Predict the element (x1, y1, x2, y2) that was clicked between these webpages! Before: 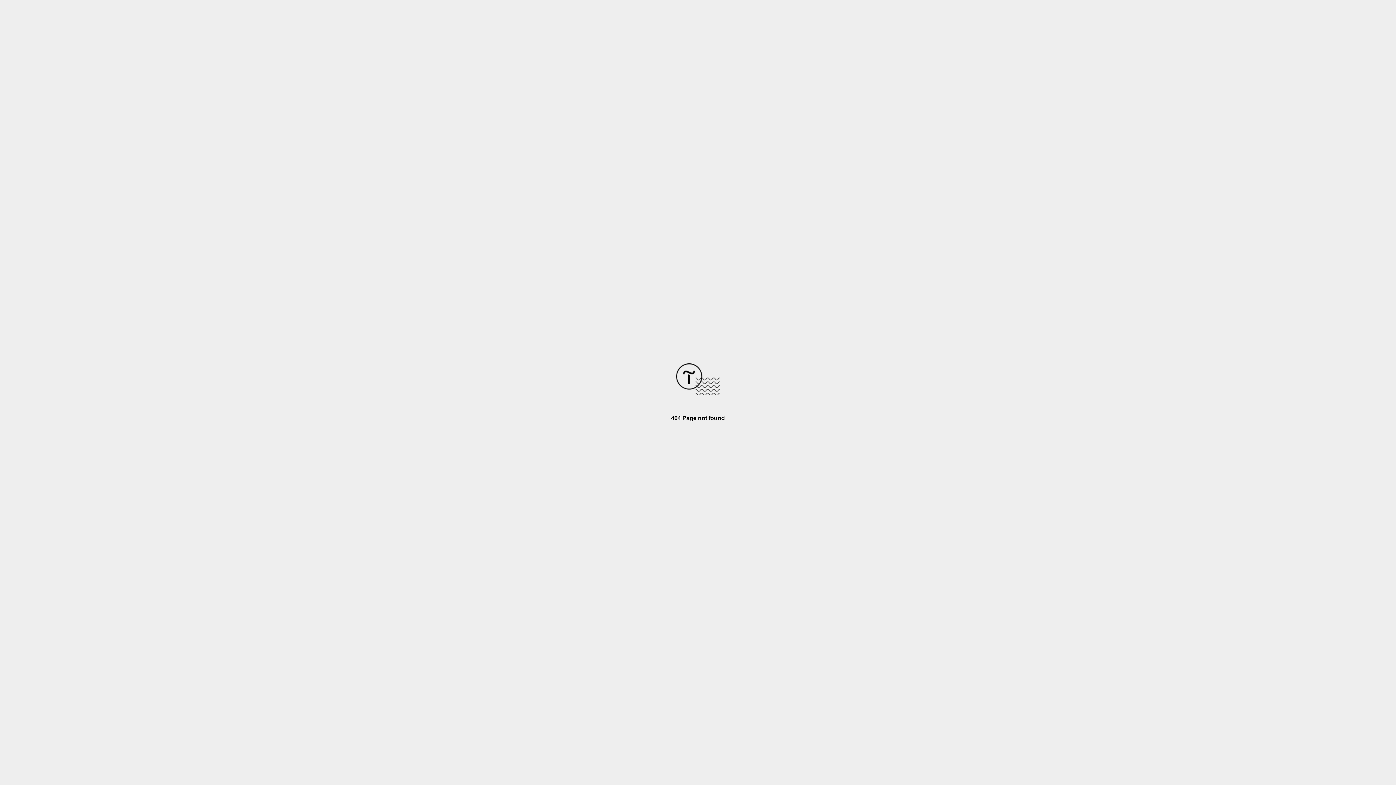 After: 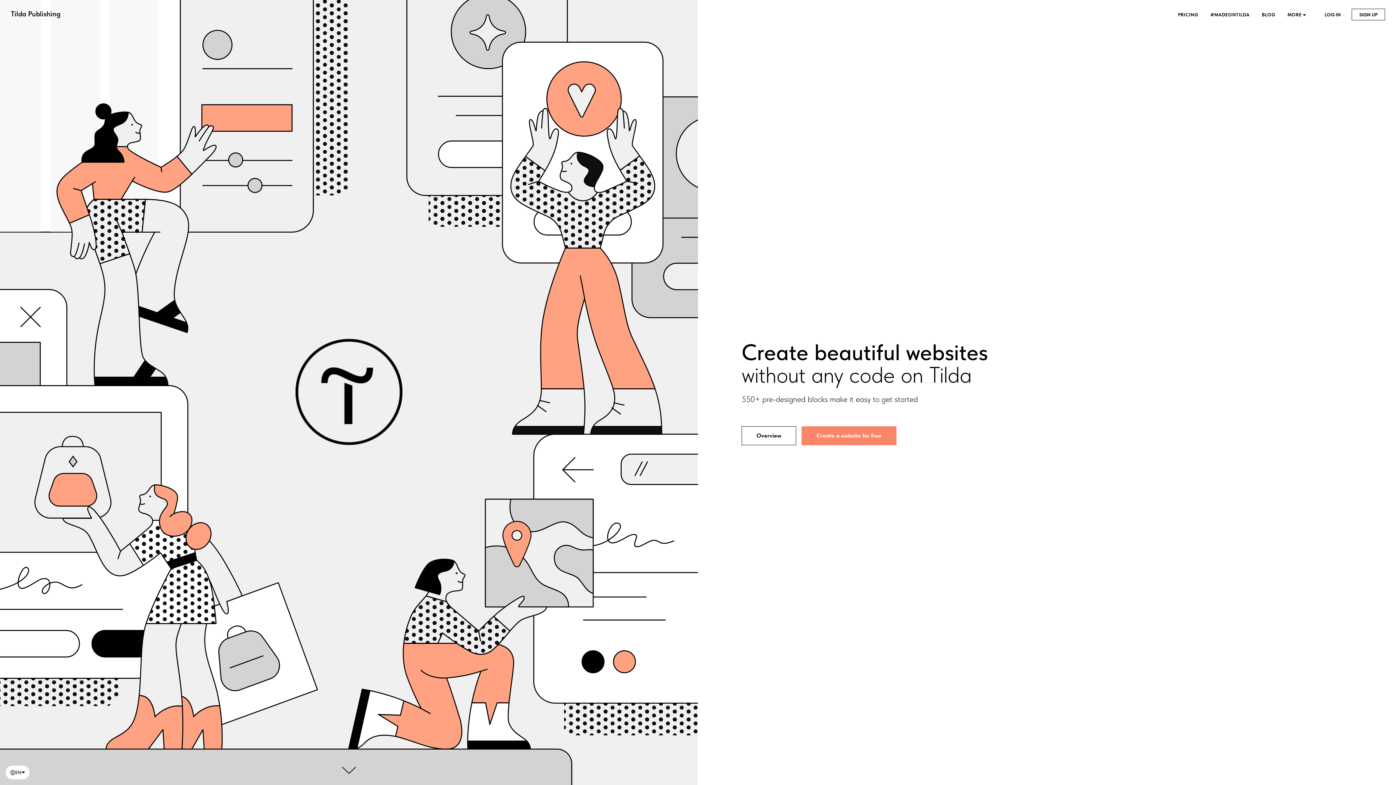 Action: bbox: (676, 390, 720, 396)